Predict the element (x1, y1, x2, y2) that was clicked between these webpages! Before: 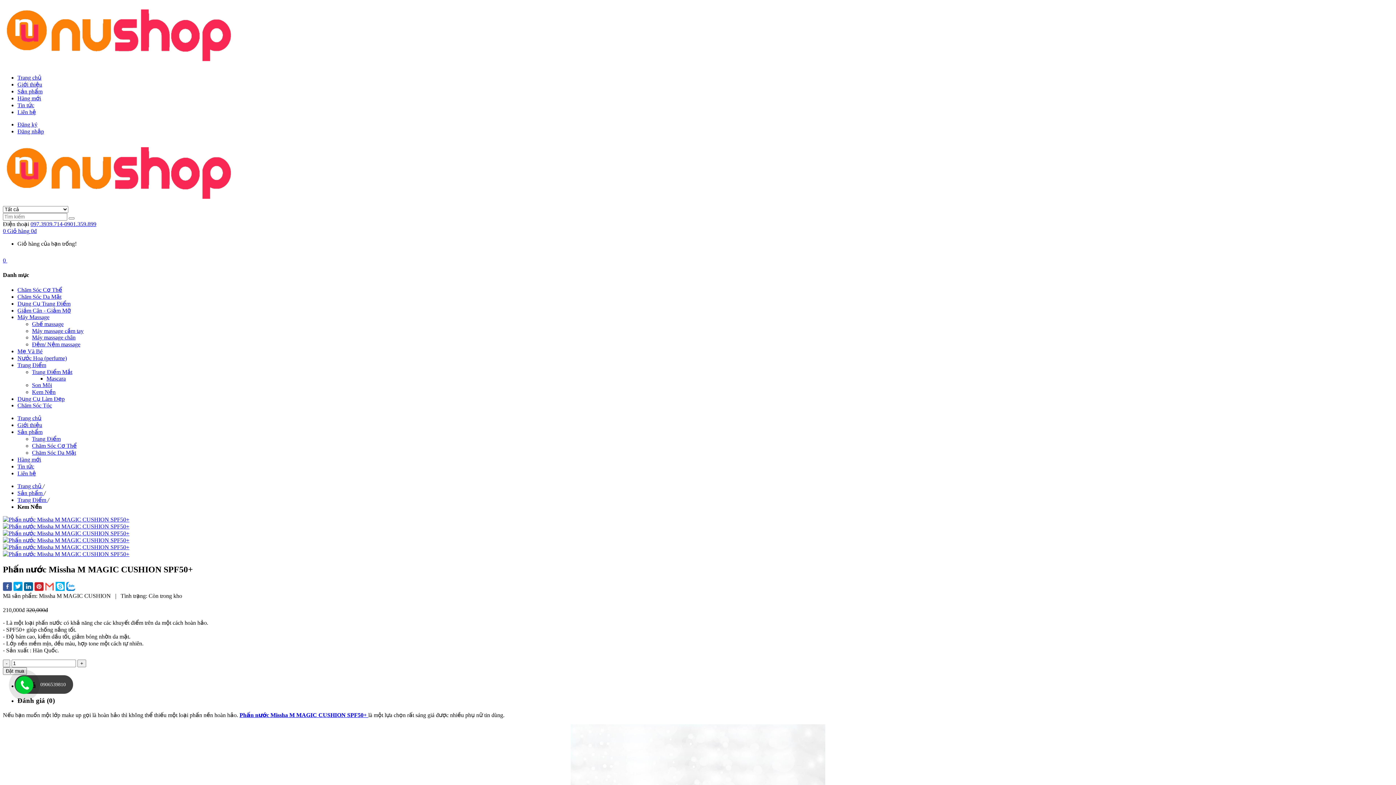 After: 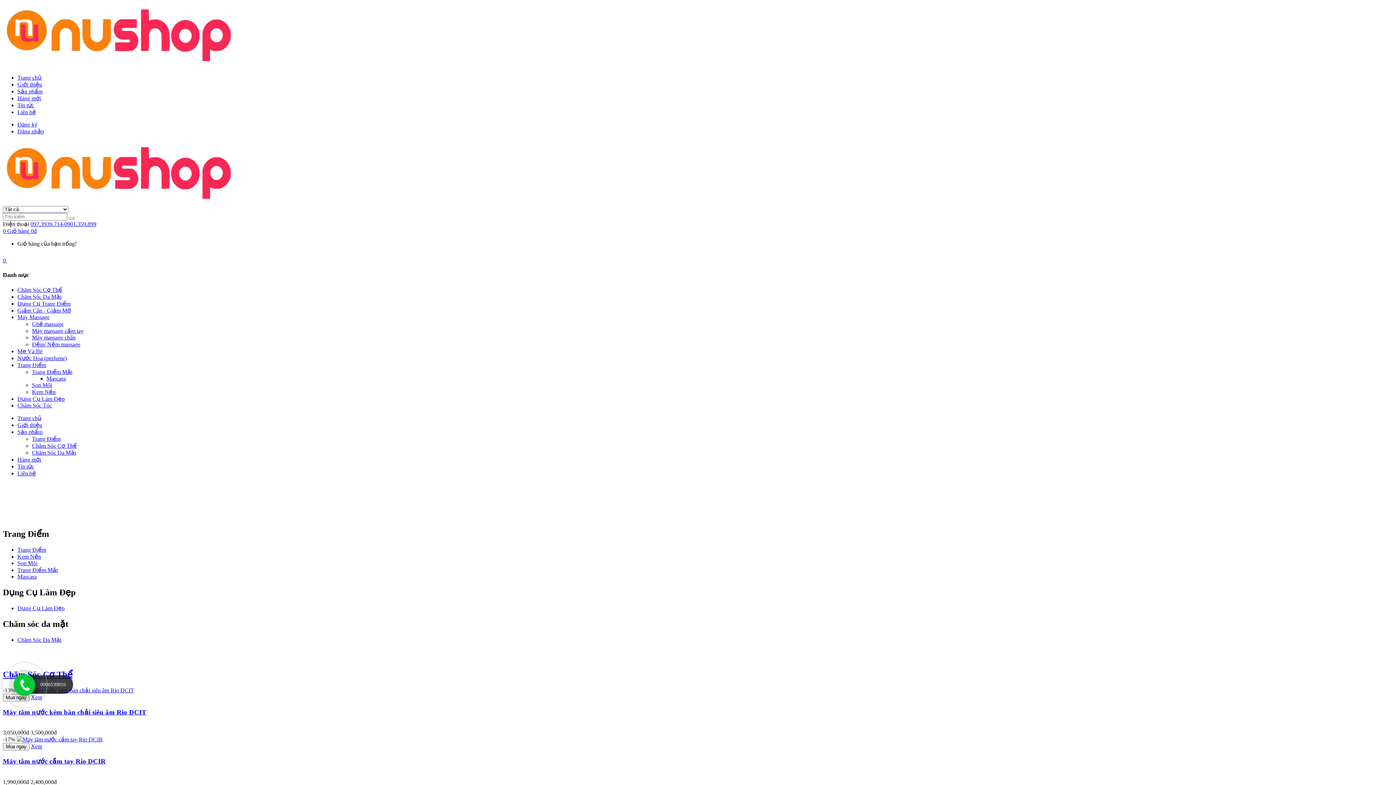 Action: bbox: (2, 199, 237, 205)